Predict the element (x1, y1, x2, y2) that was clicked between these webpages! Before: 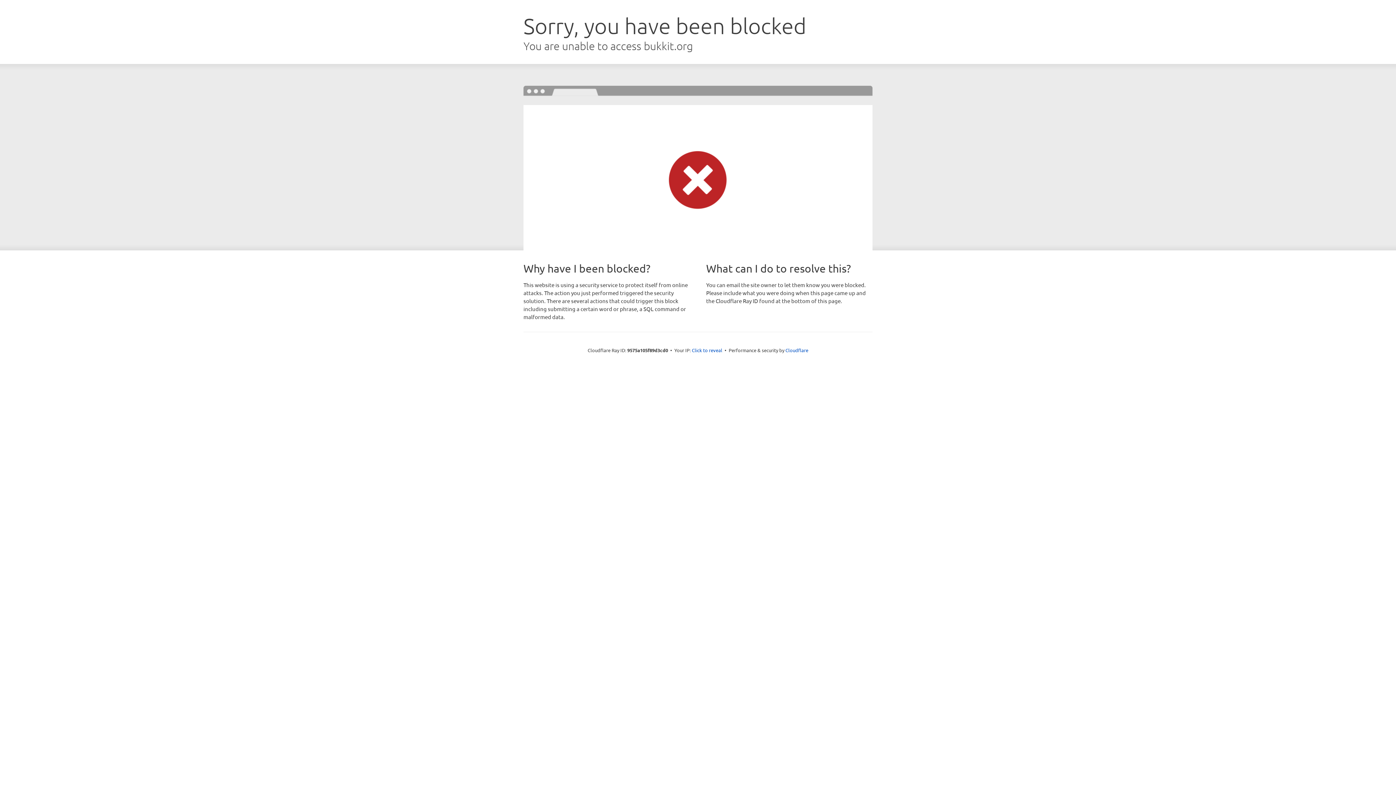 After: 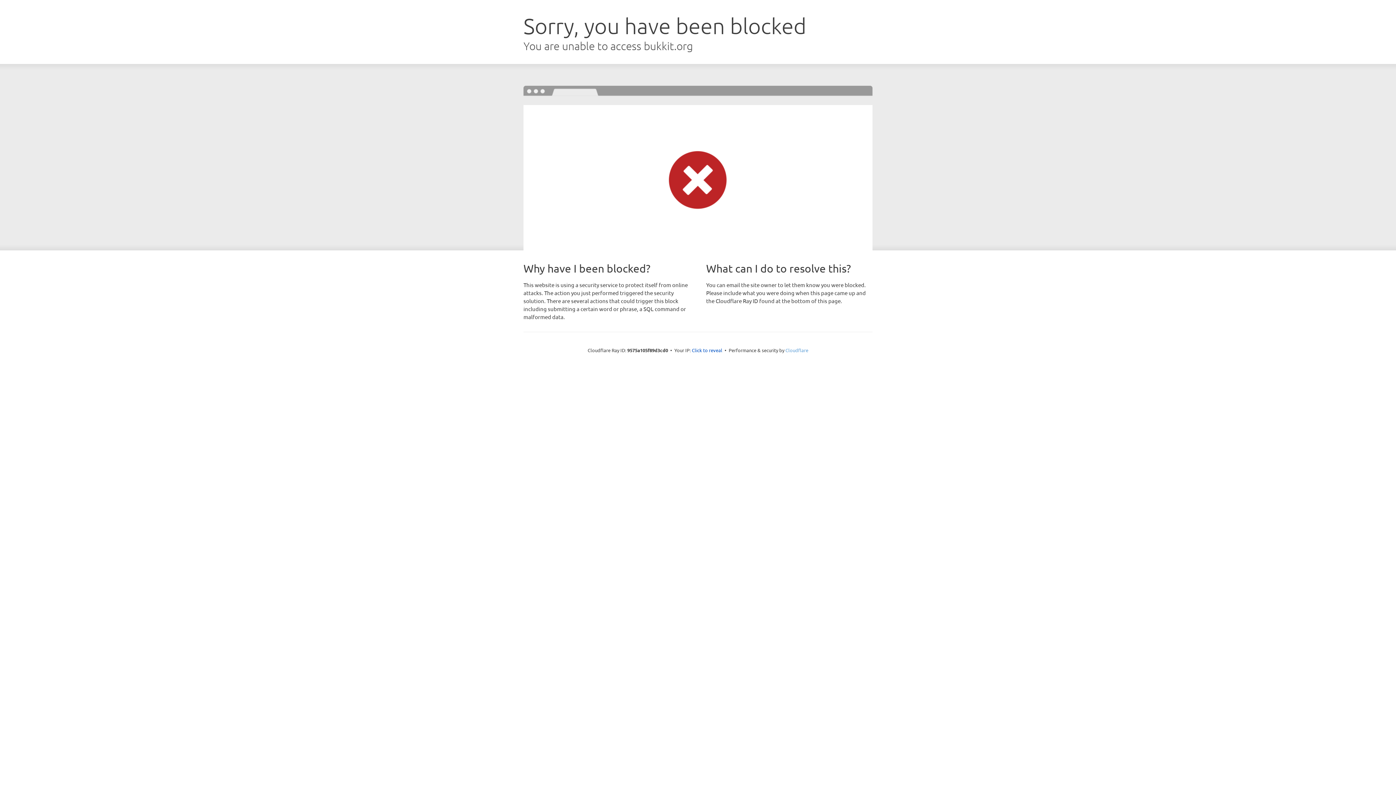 Action: label: Cloudflare bbox: (785, 347, 808, 353)